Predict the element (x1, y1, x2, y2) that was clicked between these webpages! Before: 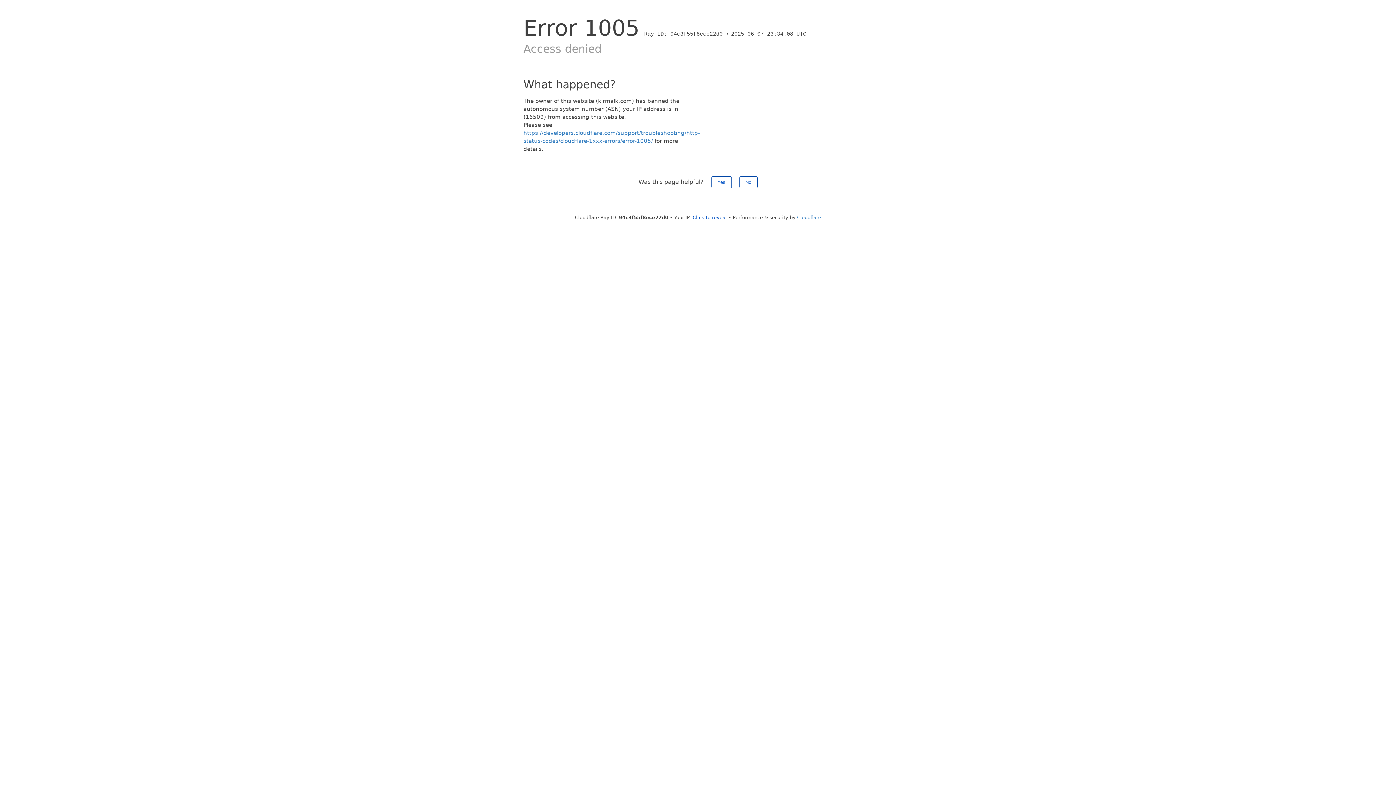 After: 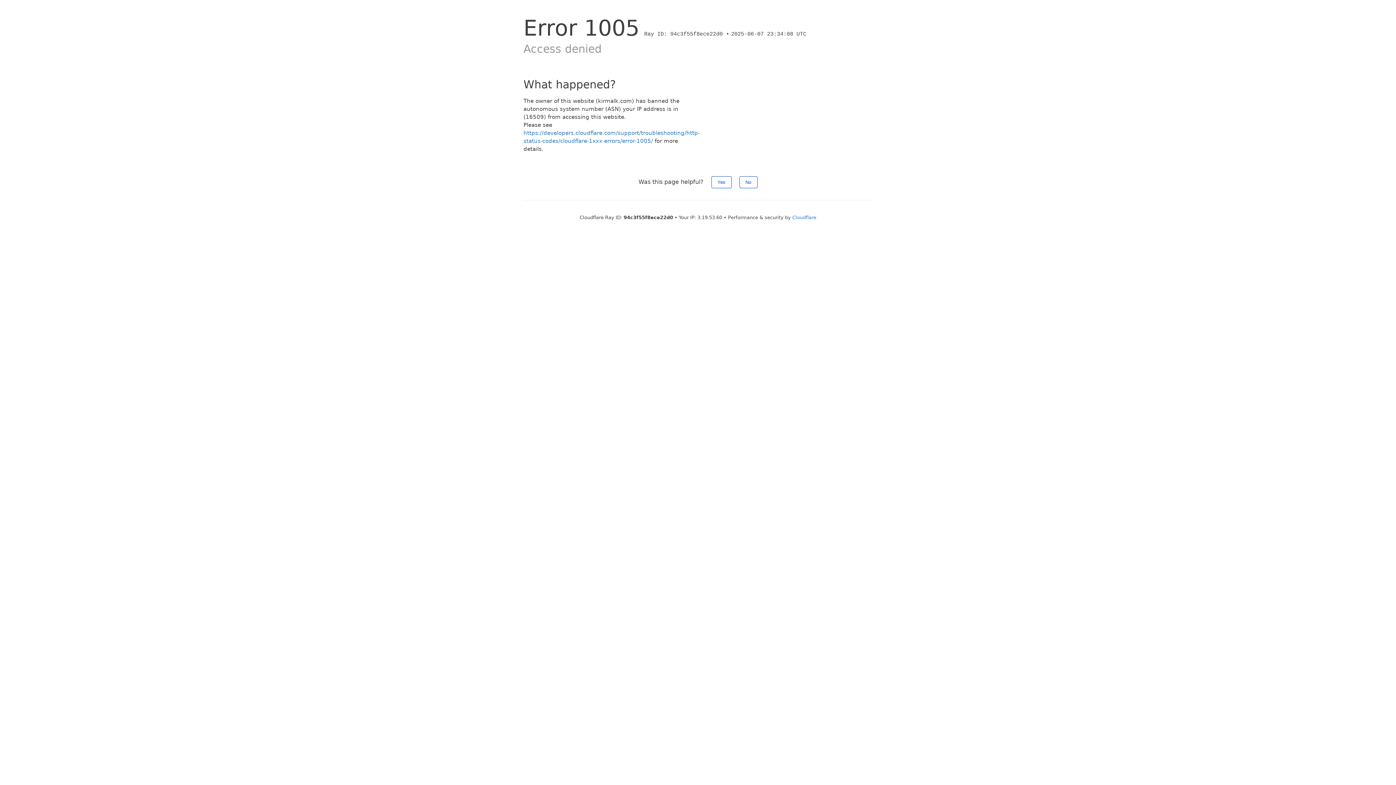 Action: bbox: (692, 214, 727, 220) label: Click to reveal